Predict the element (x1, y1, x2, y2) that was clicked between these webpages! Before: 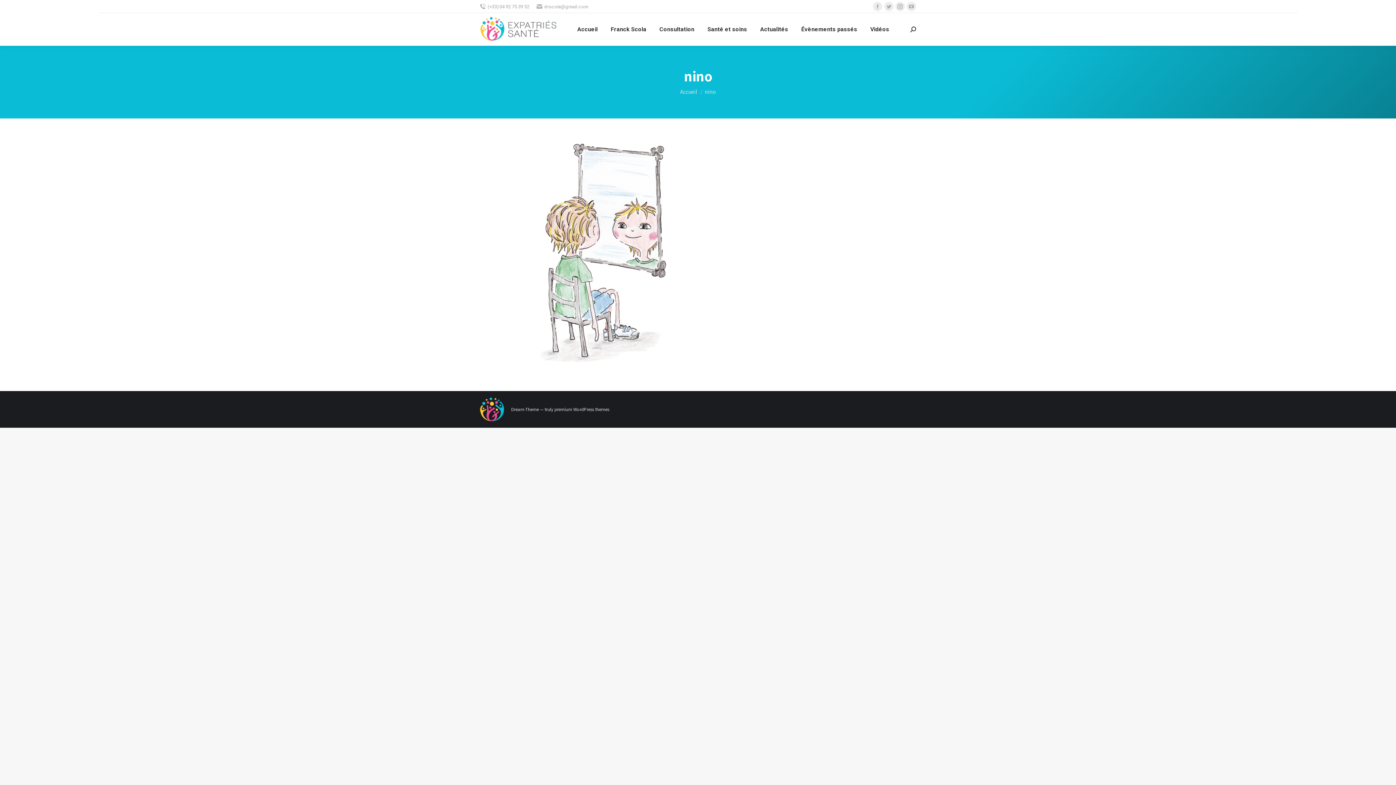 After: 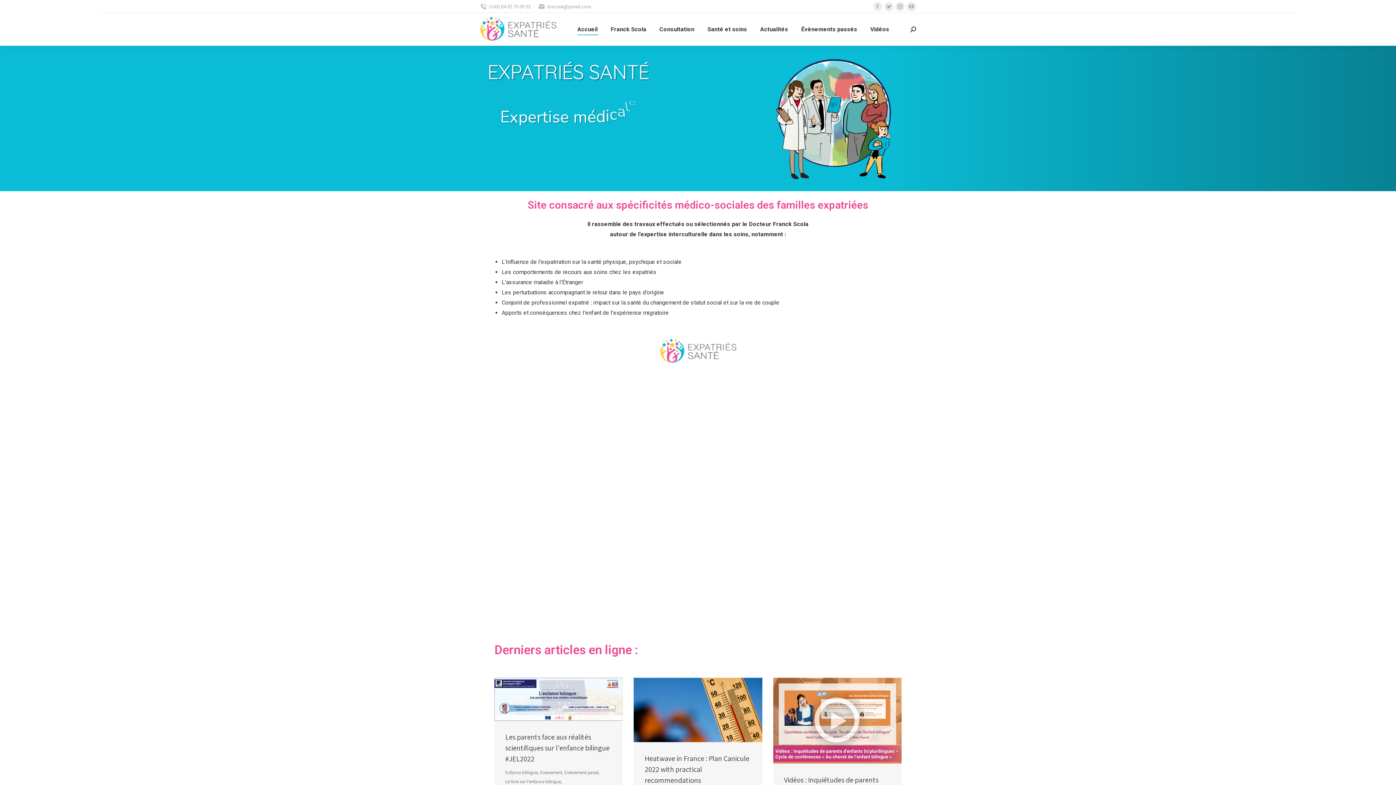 Action: bbox: (680, 88, 697, 95) label: Accueil